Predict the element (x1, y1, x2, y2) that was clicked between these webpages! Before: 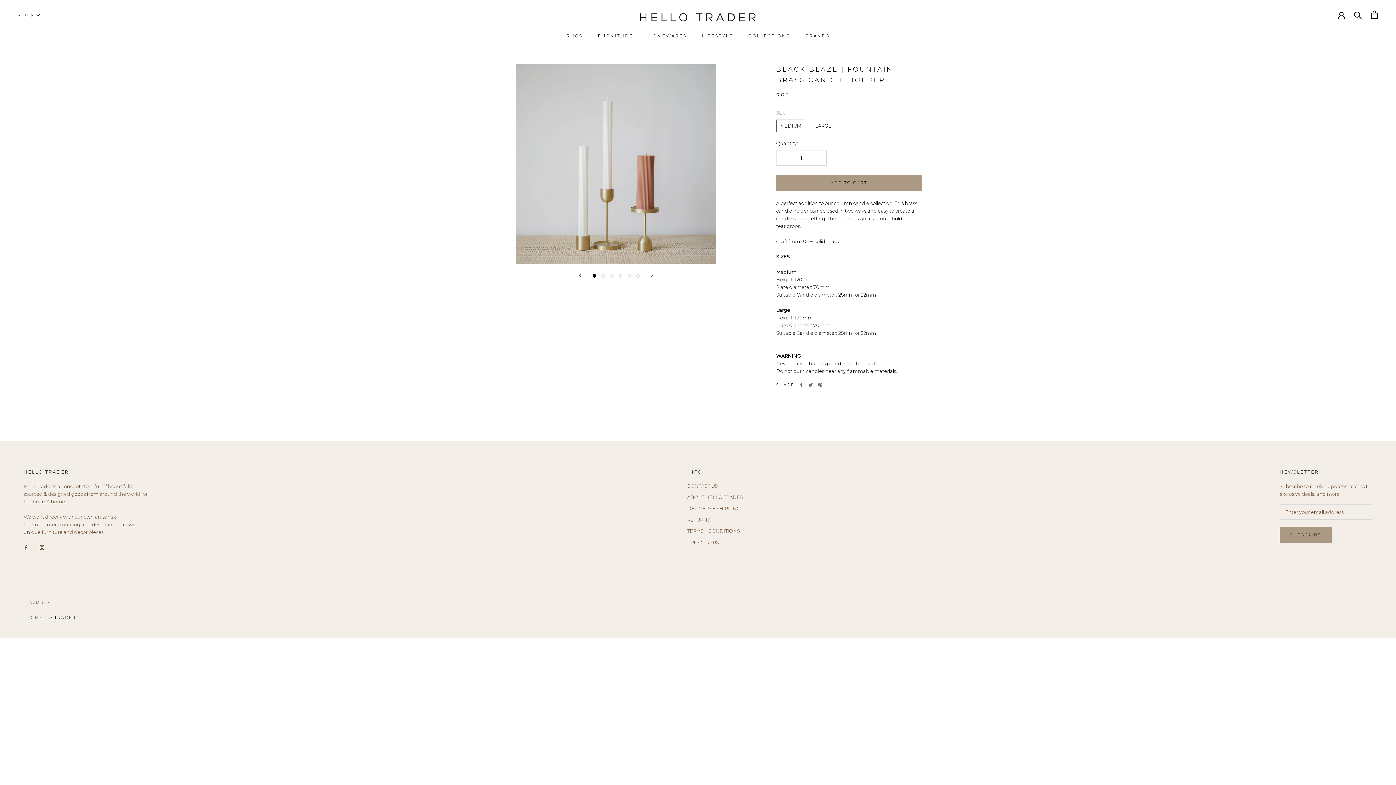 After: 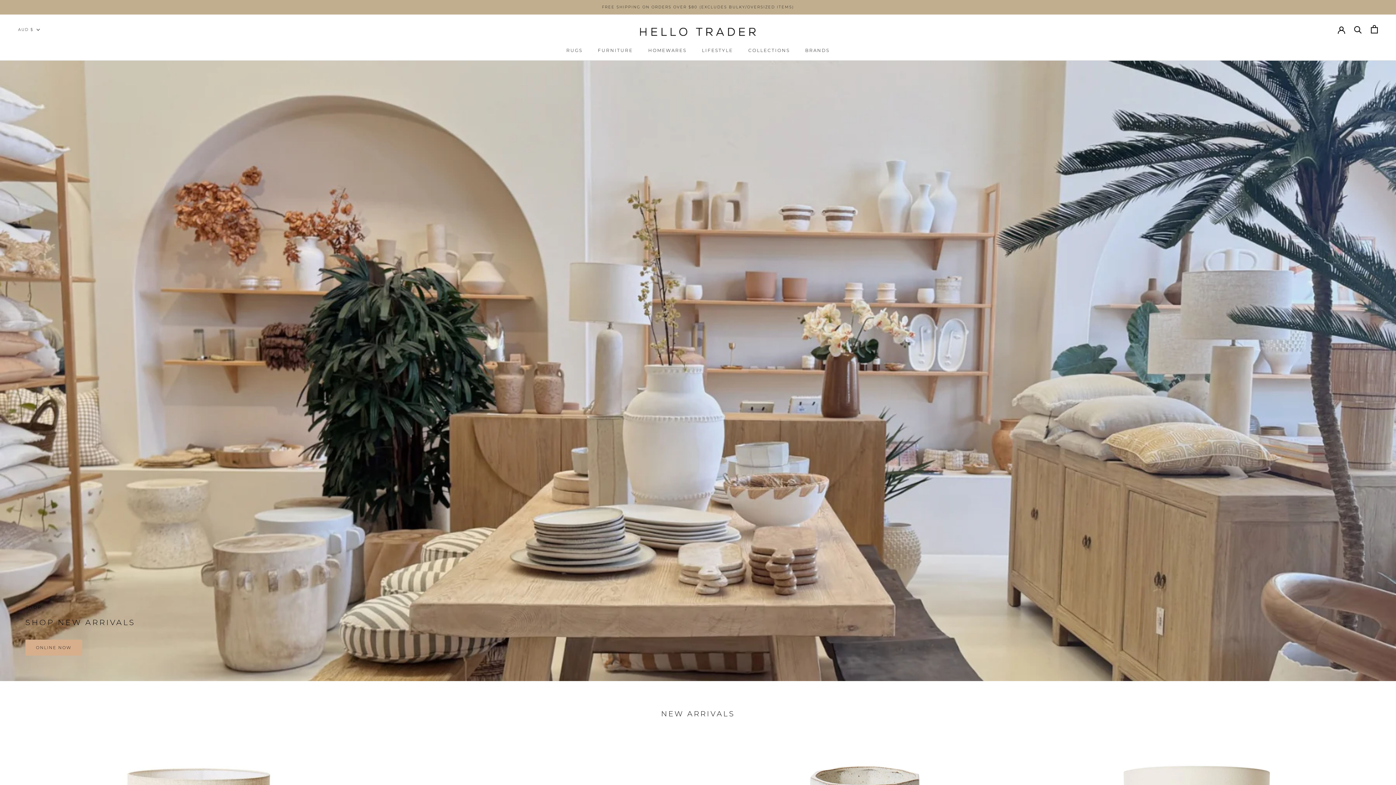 Action: bbox: (29, 615, 75, 620) label: © HELLO TRADER